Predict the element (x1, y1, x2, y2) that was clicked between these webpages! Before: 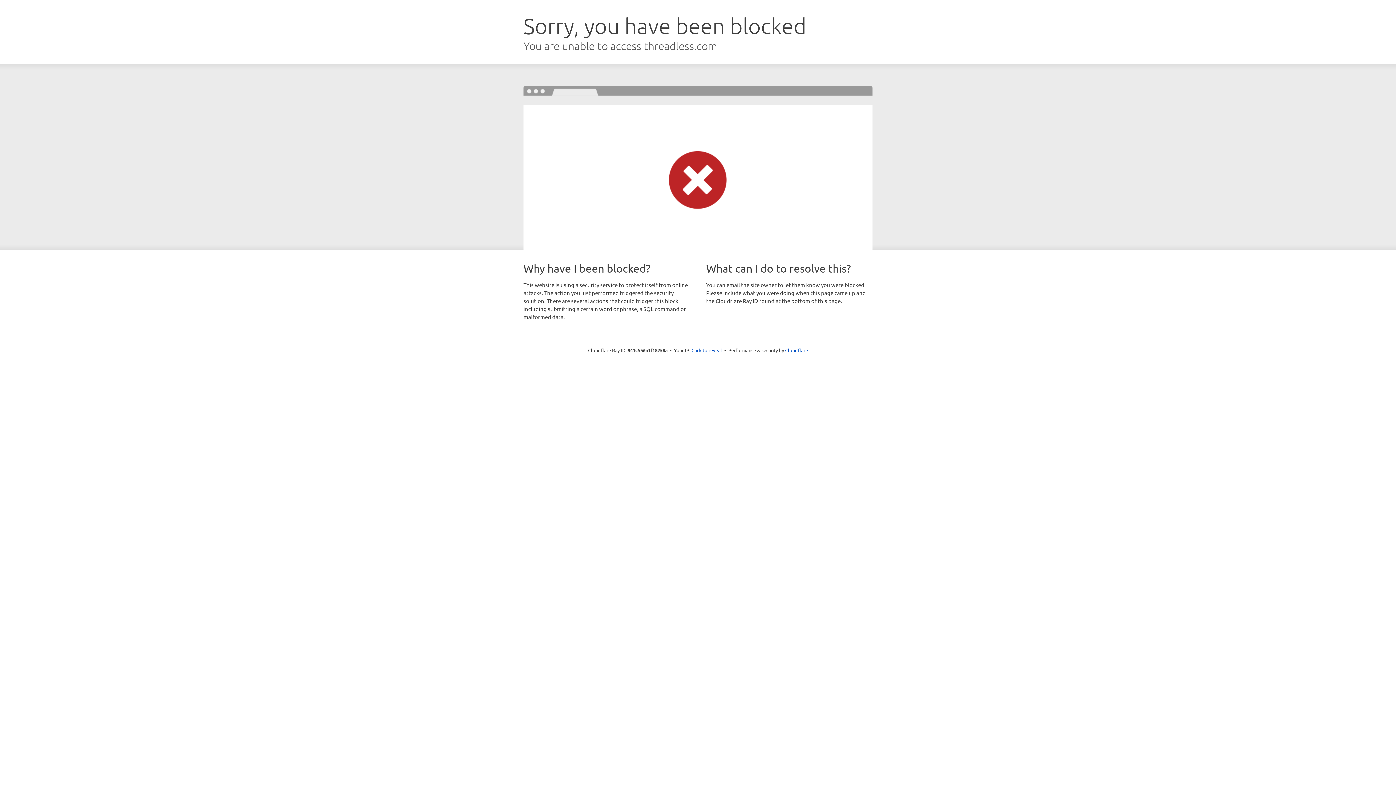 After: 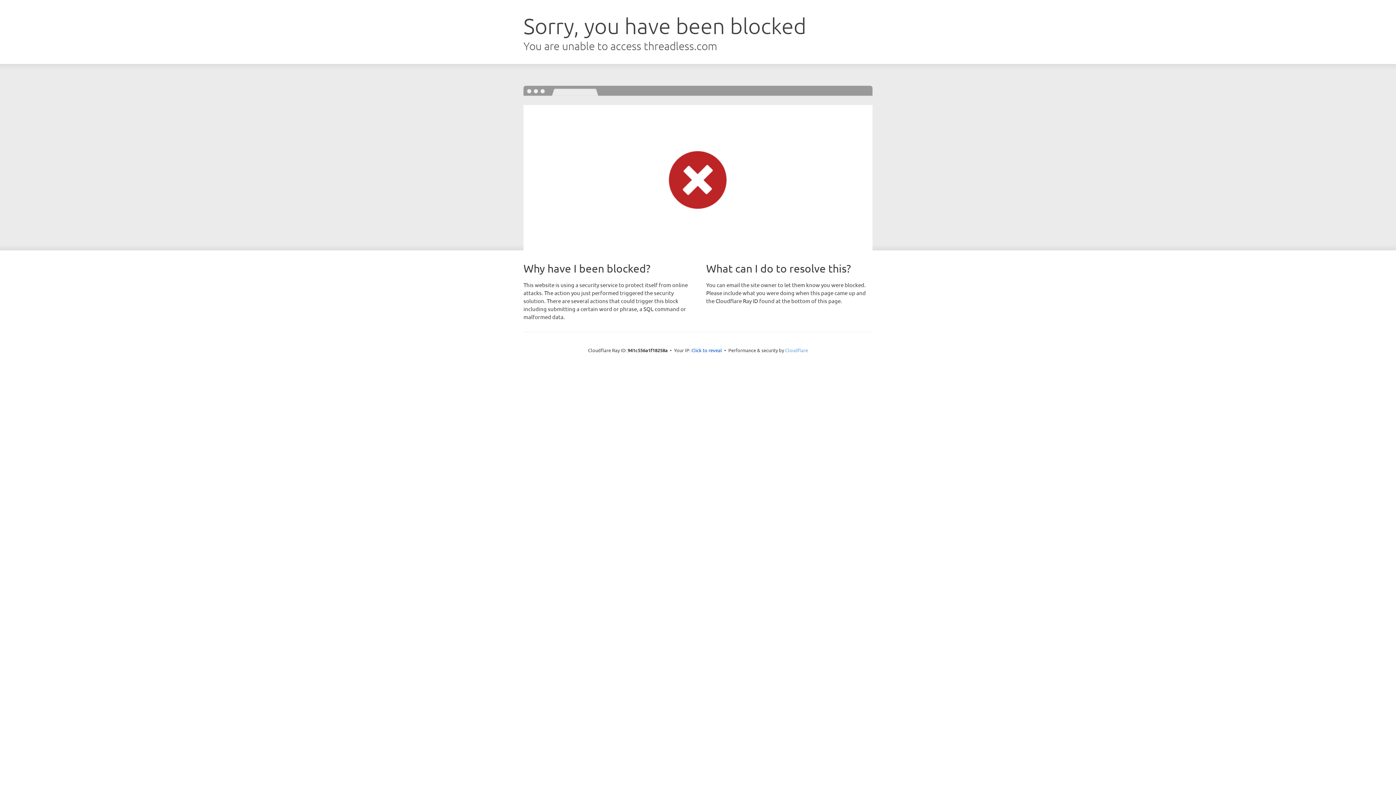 Action: bbox: (785, 347, 808, 353) label: Cloudflare